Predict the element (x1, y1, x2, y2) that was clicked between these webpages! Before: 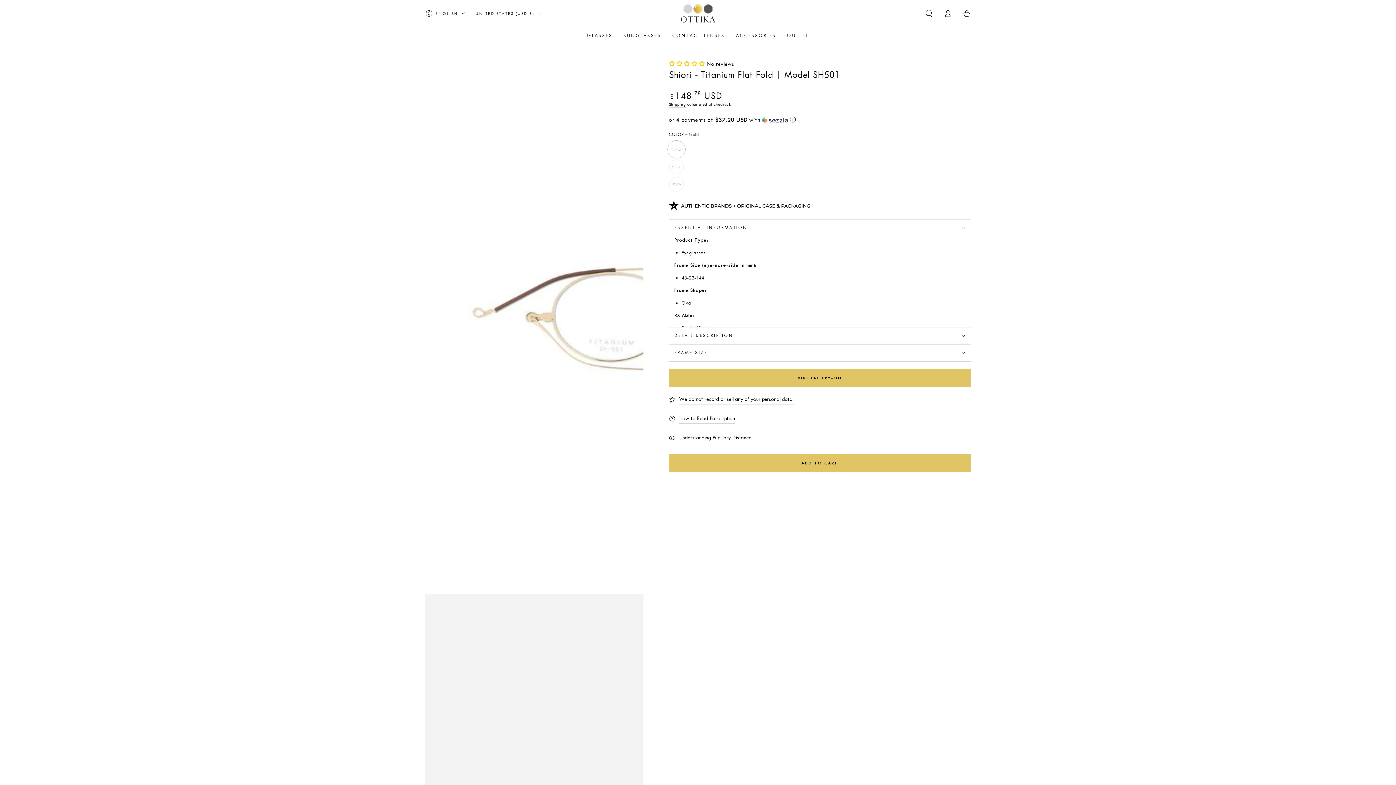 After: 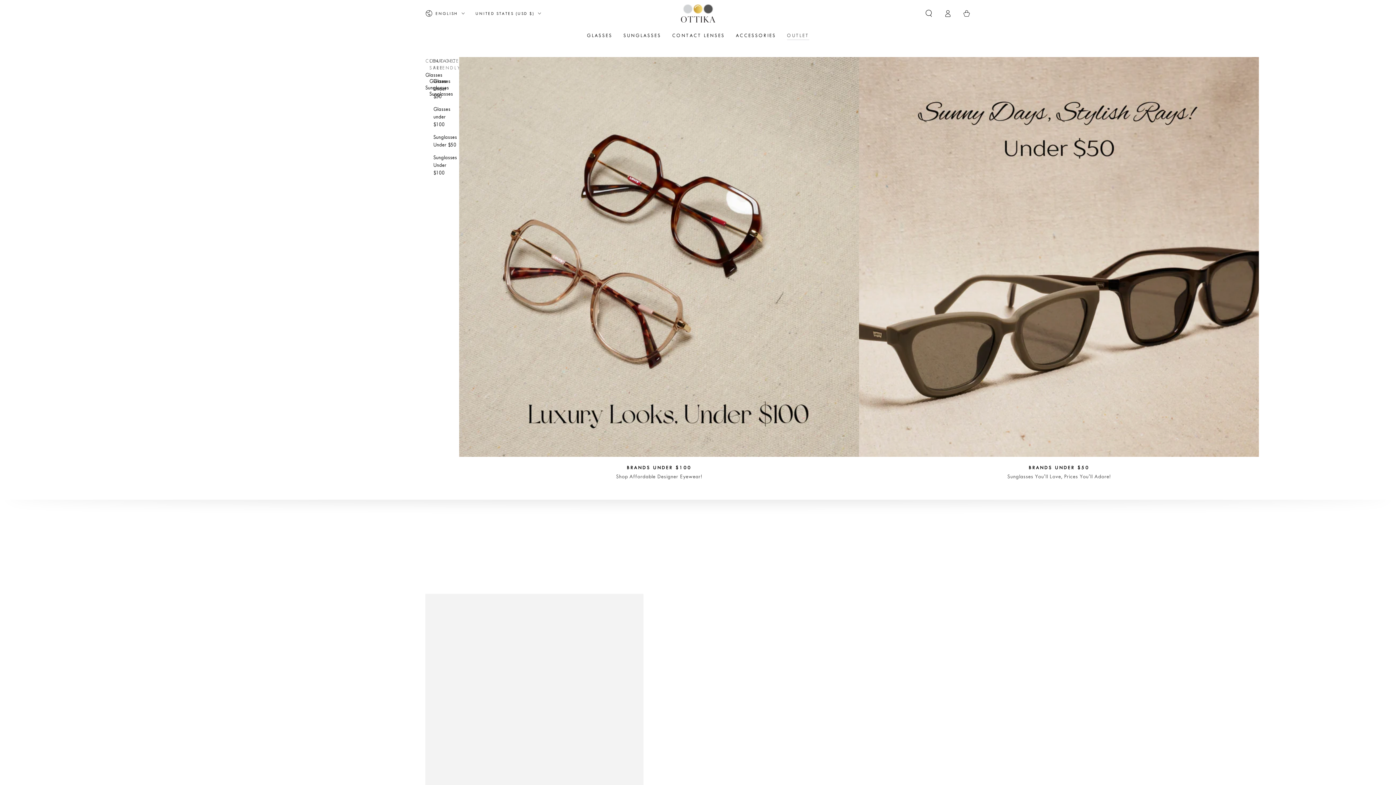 Action: bbox: (781, 26, 814, 44) label: OUTLET